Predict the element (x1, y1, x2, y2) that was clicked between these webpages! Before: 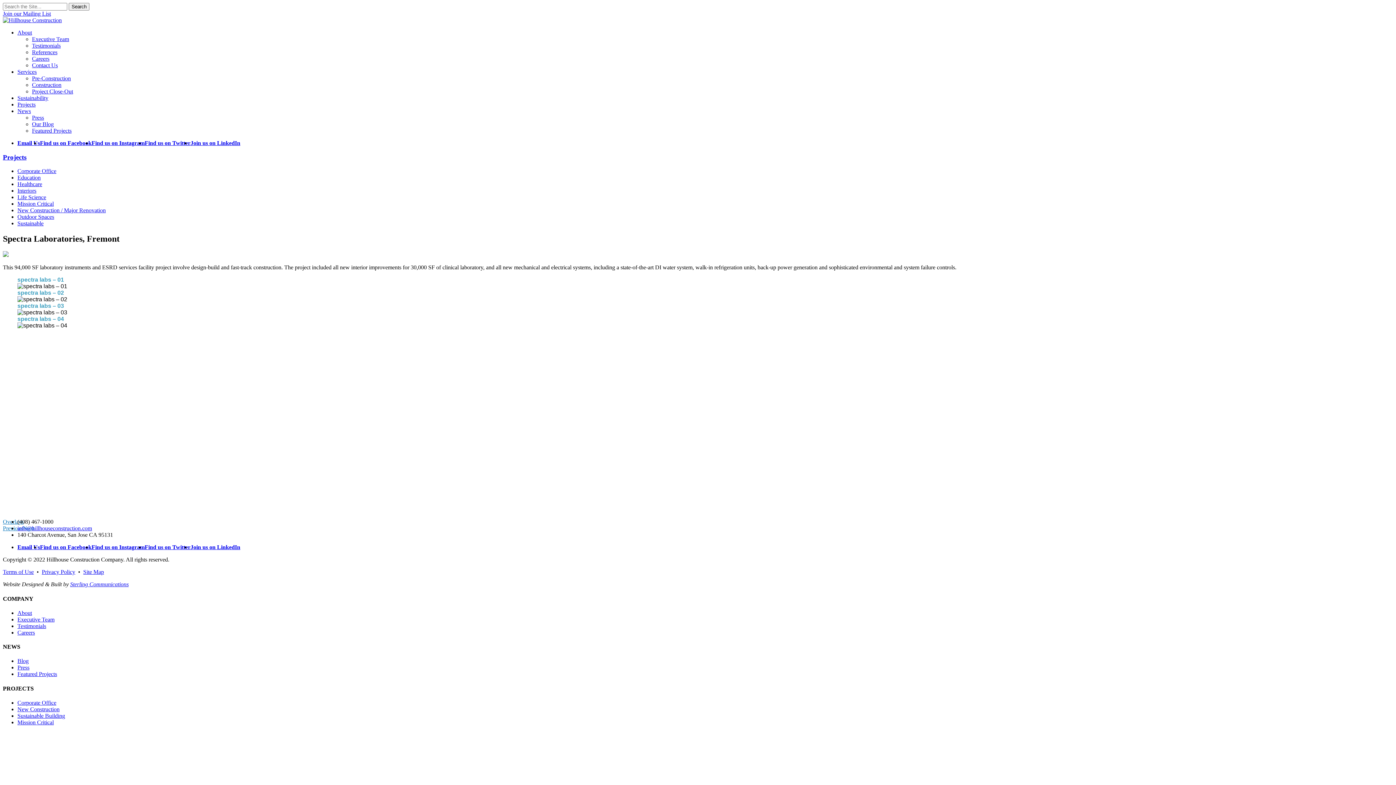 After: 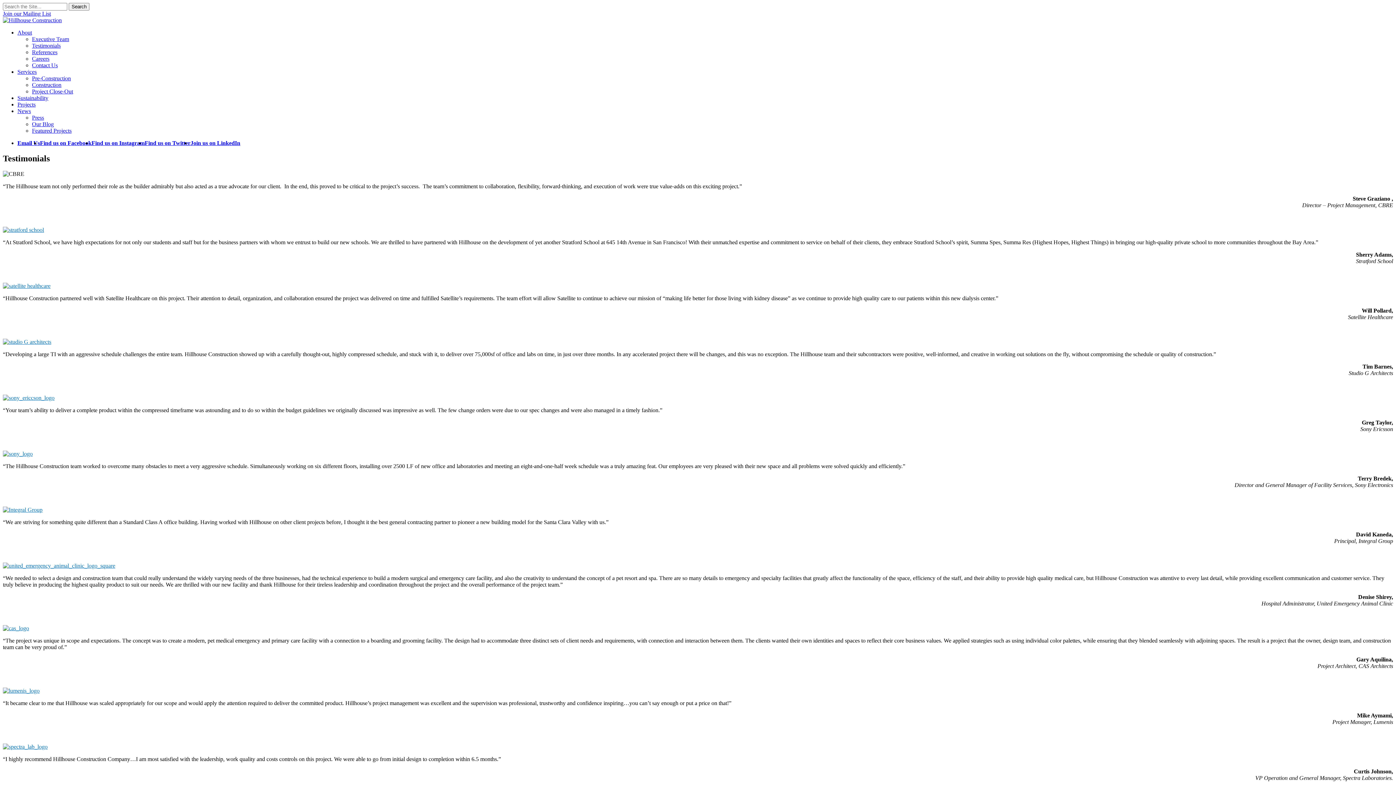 Action: bbox: (17, 623, 46, 629) label: Testimonials